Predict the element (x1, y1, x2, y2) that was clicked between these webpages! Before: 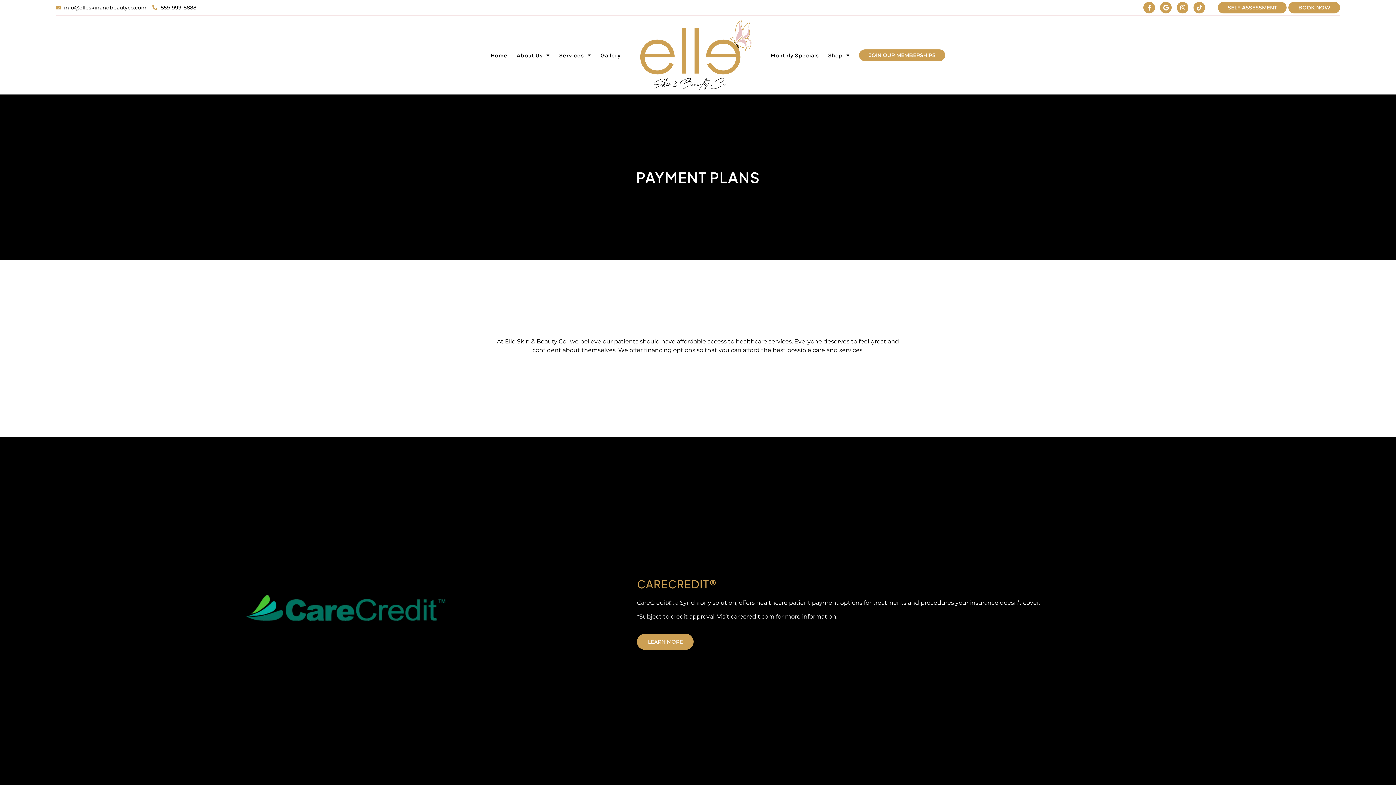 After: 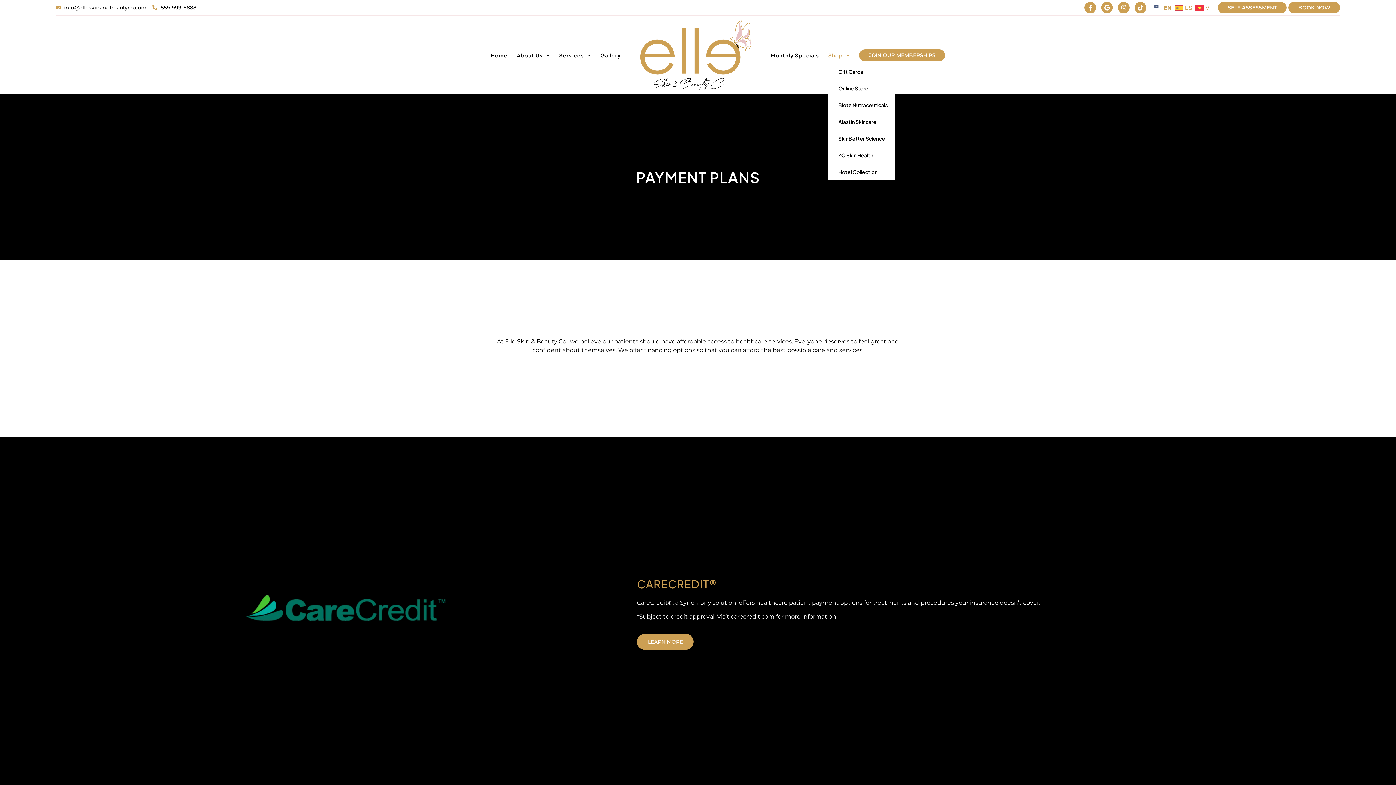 Action: bbox: (828, 47, 850, 63) label: Shop